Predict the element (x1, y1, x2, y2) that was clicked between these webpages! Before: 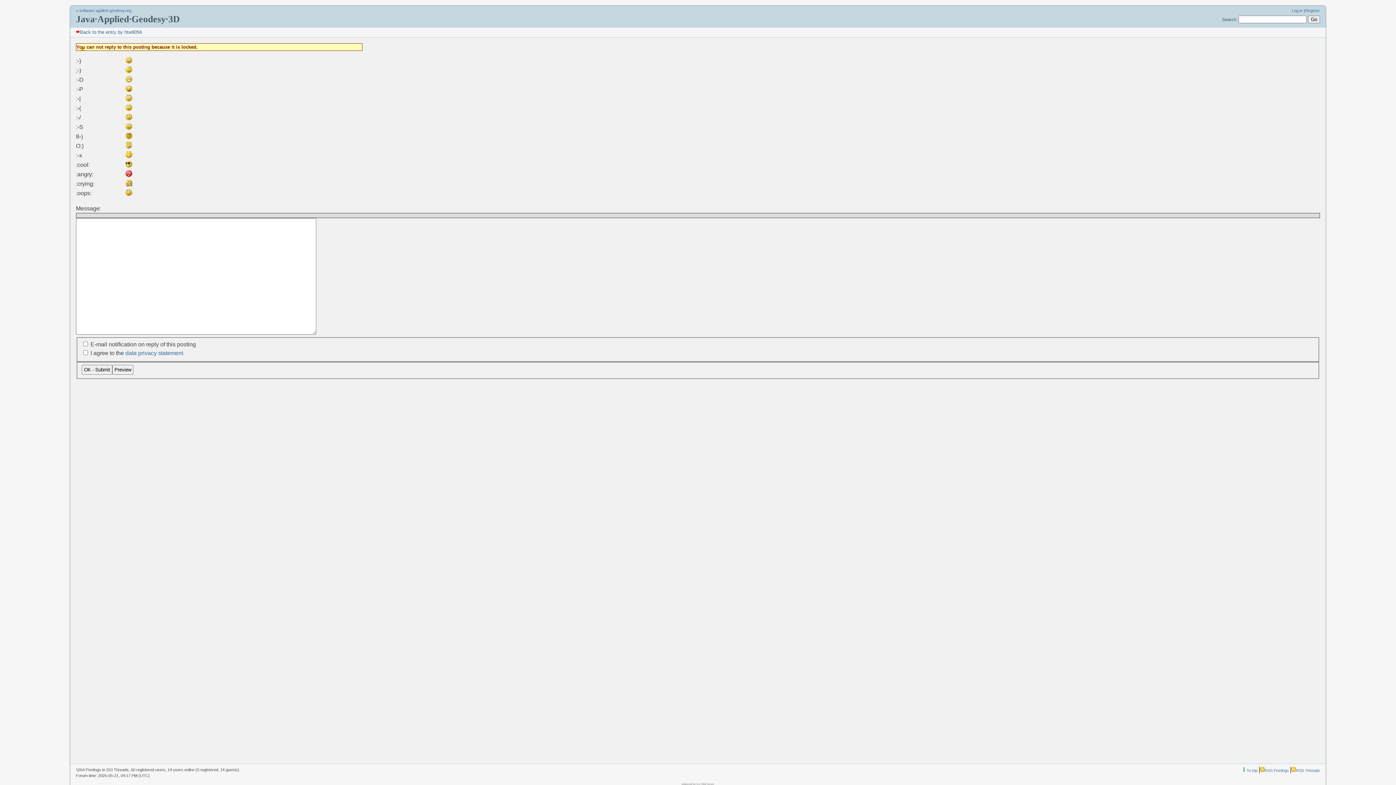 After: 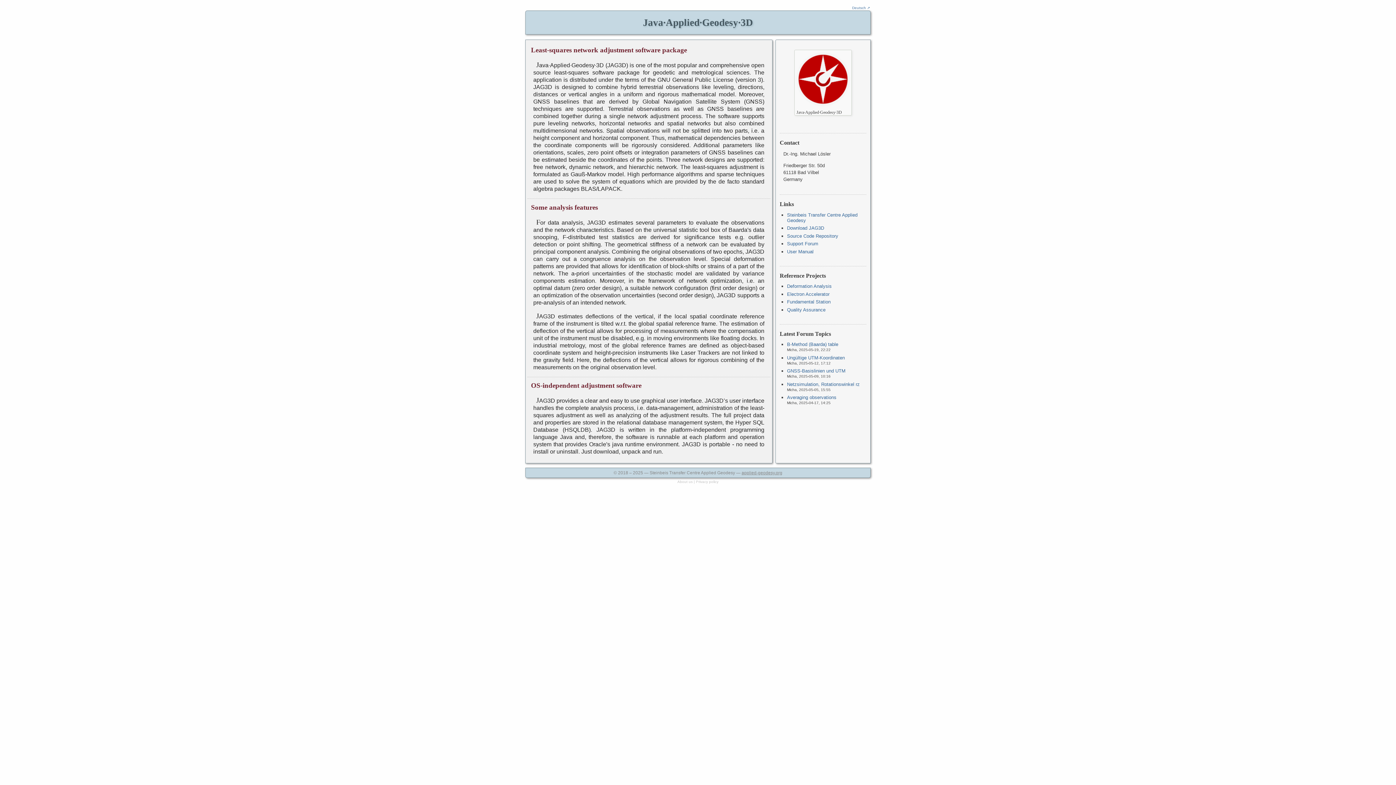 Action: label: « software.applied-geodesy.org bbox: (76, 8, 131, 12)